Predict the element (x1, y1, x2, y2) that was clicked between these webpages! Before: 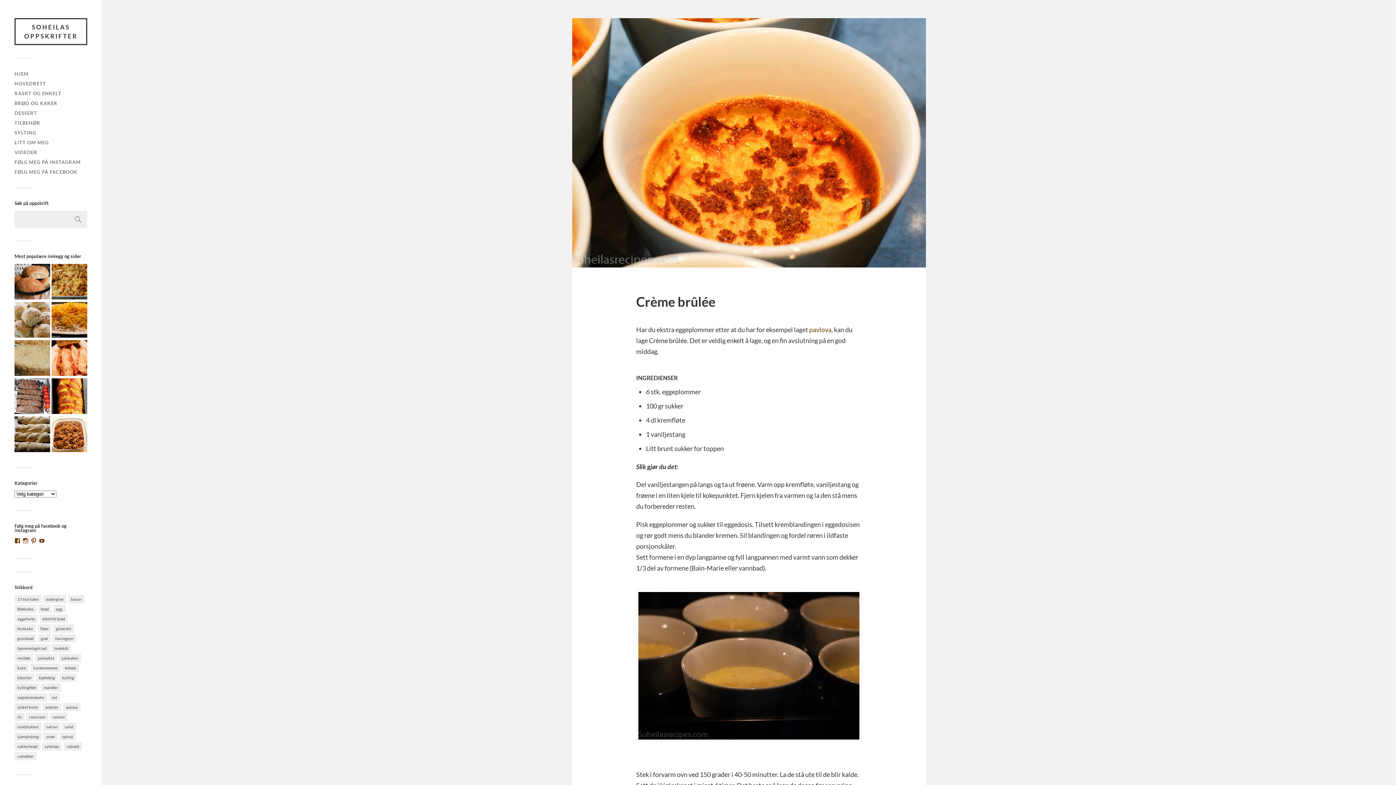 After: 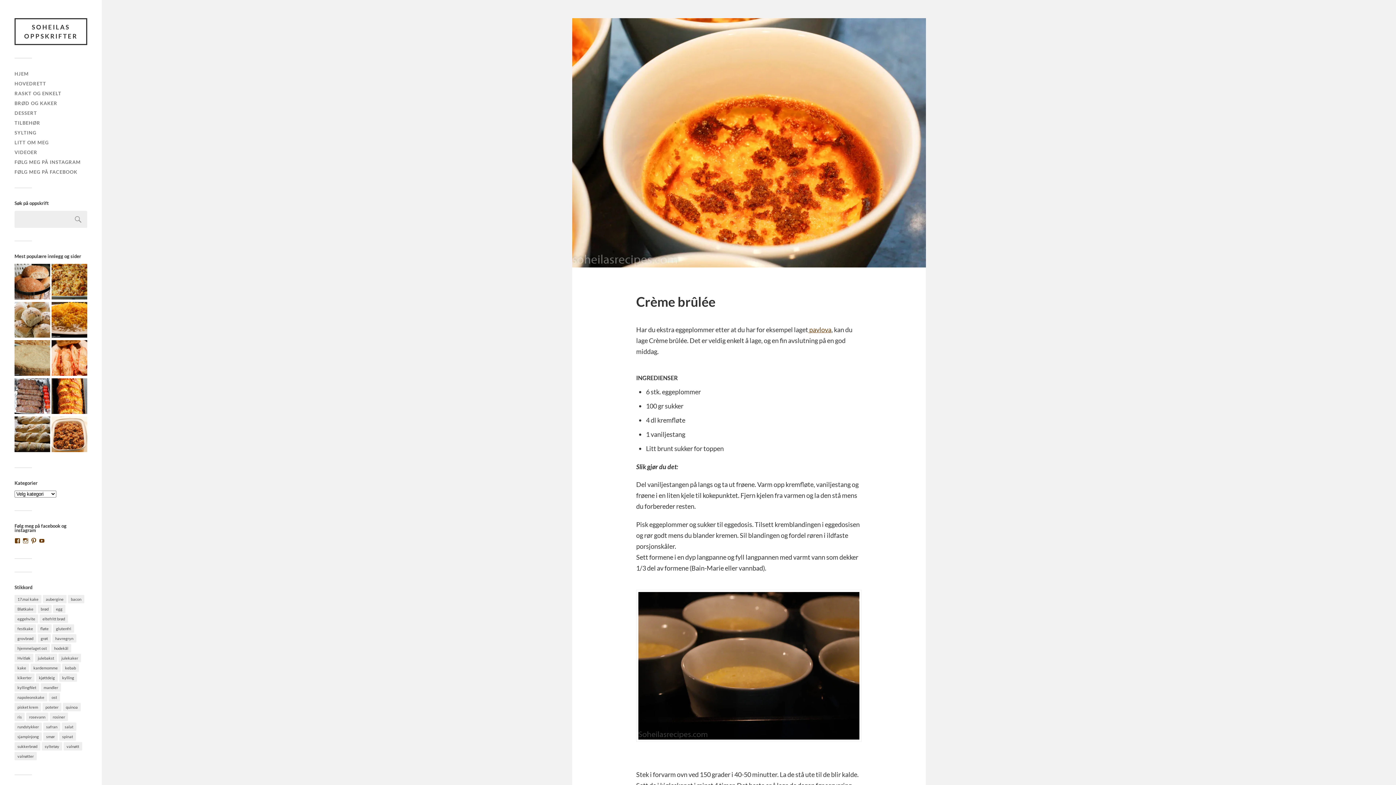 Action: bbox: (808, 325, 831, 333) label:  pavlova